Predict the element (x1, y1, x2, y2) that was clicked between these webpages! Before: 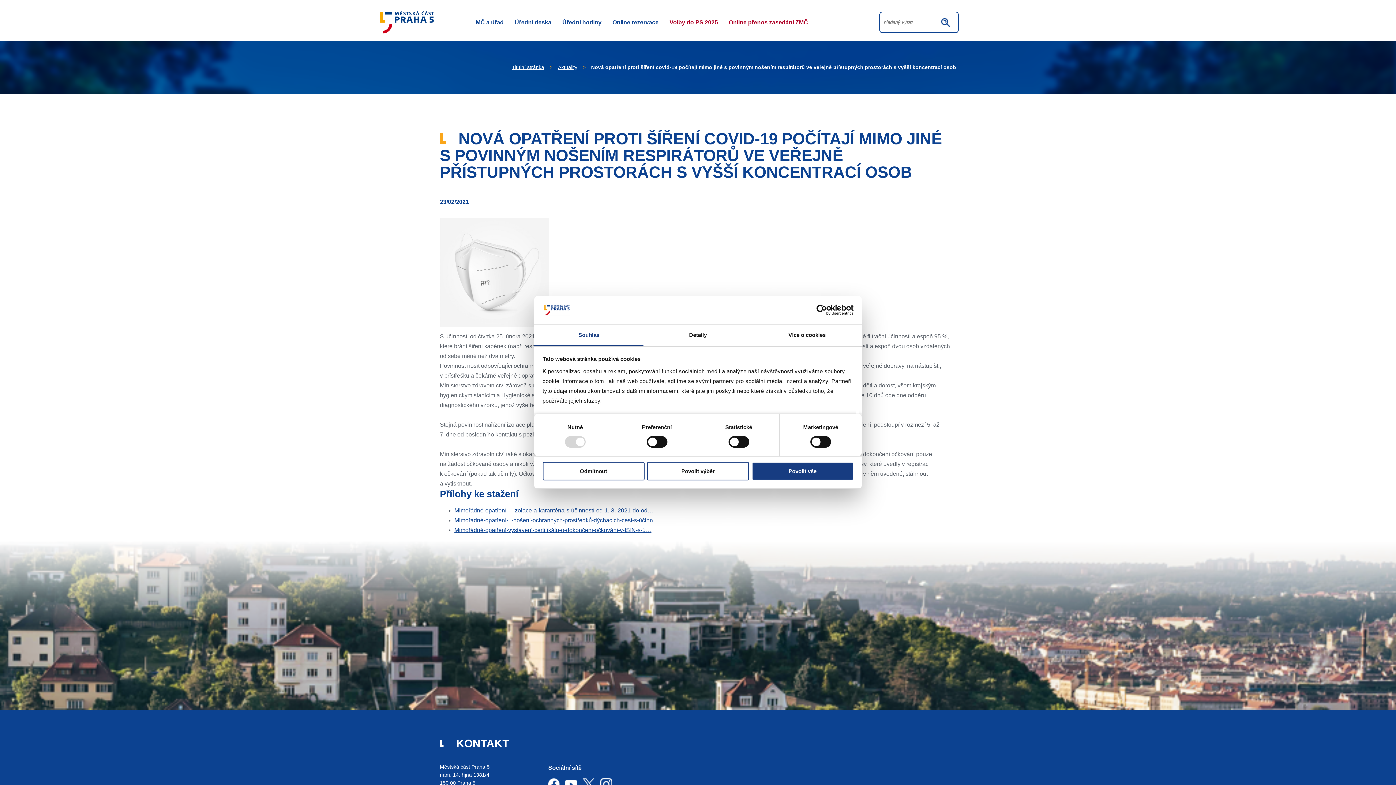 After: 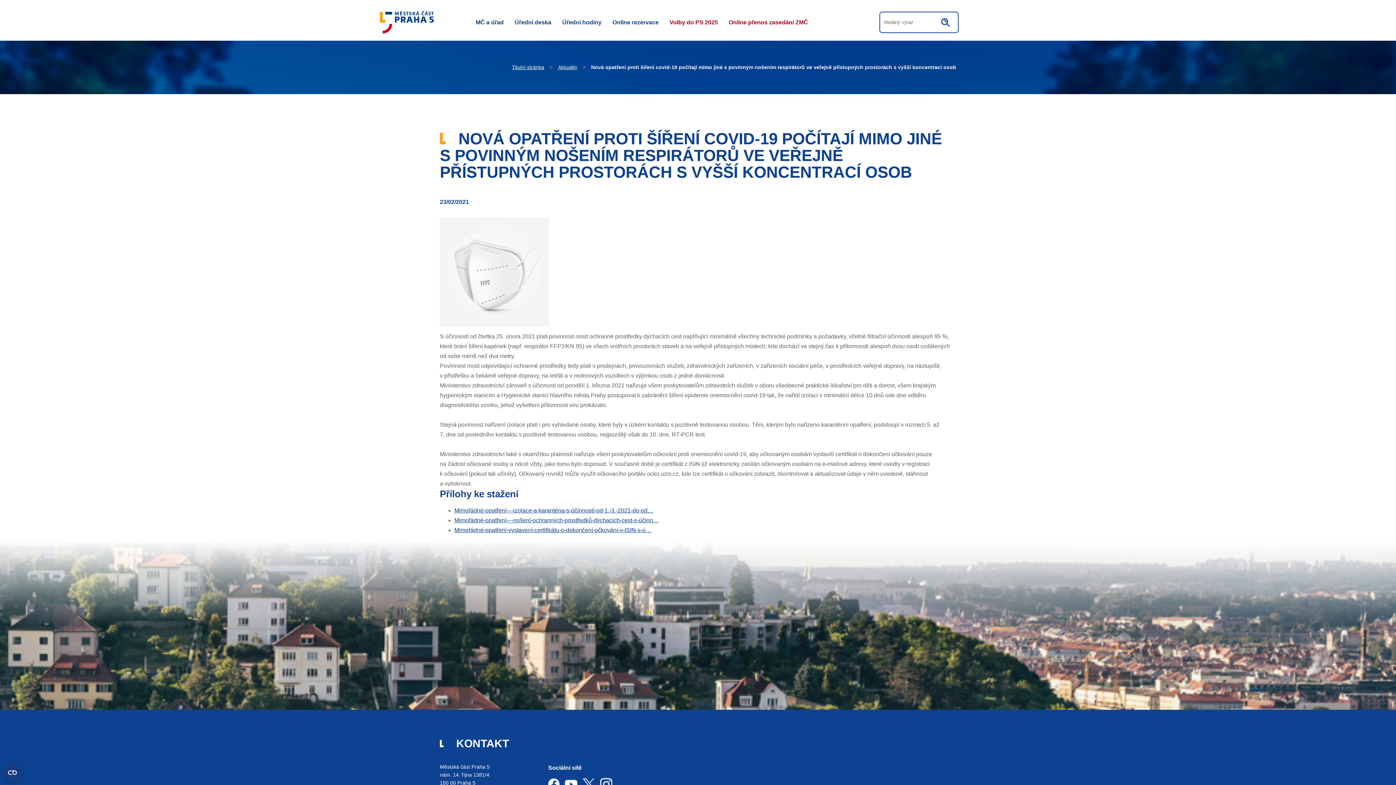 Action: label: Odmítnout bbox: (542, 462, 644, 480)